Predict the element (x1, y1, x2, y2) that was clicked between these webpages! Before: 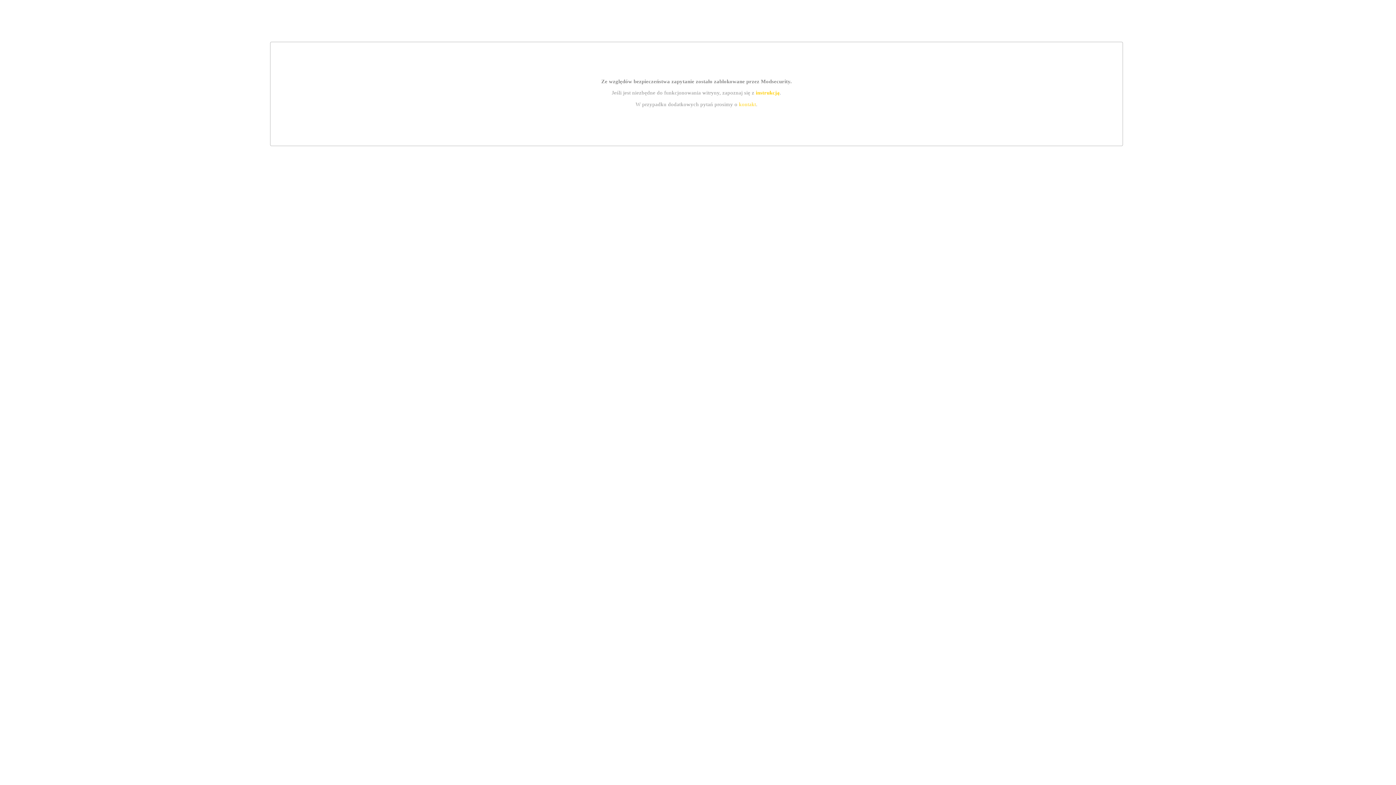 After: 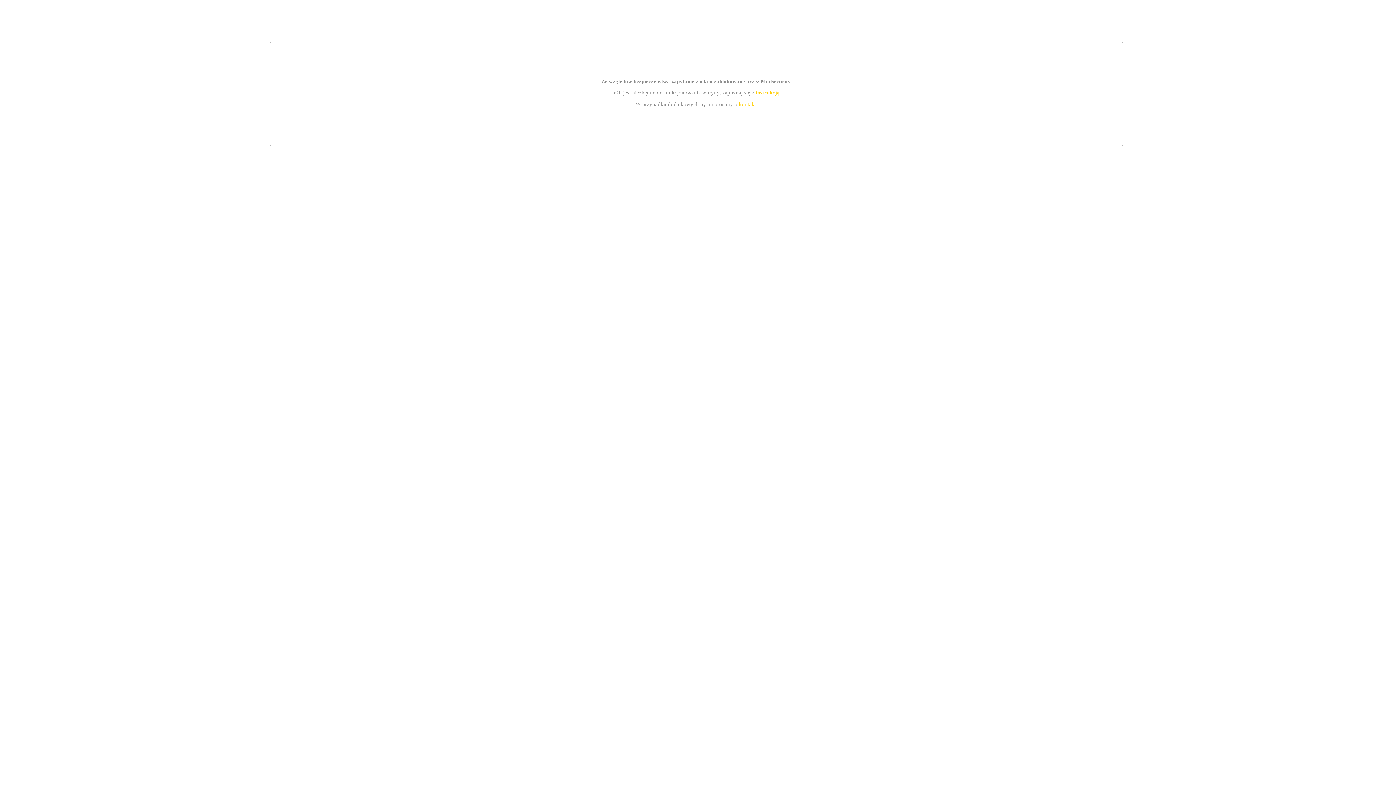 Action: label: kontakt bbox: (739, 101, 756, 107)